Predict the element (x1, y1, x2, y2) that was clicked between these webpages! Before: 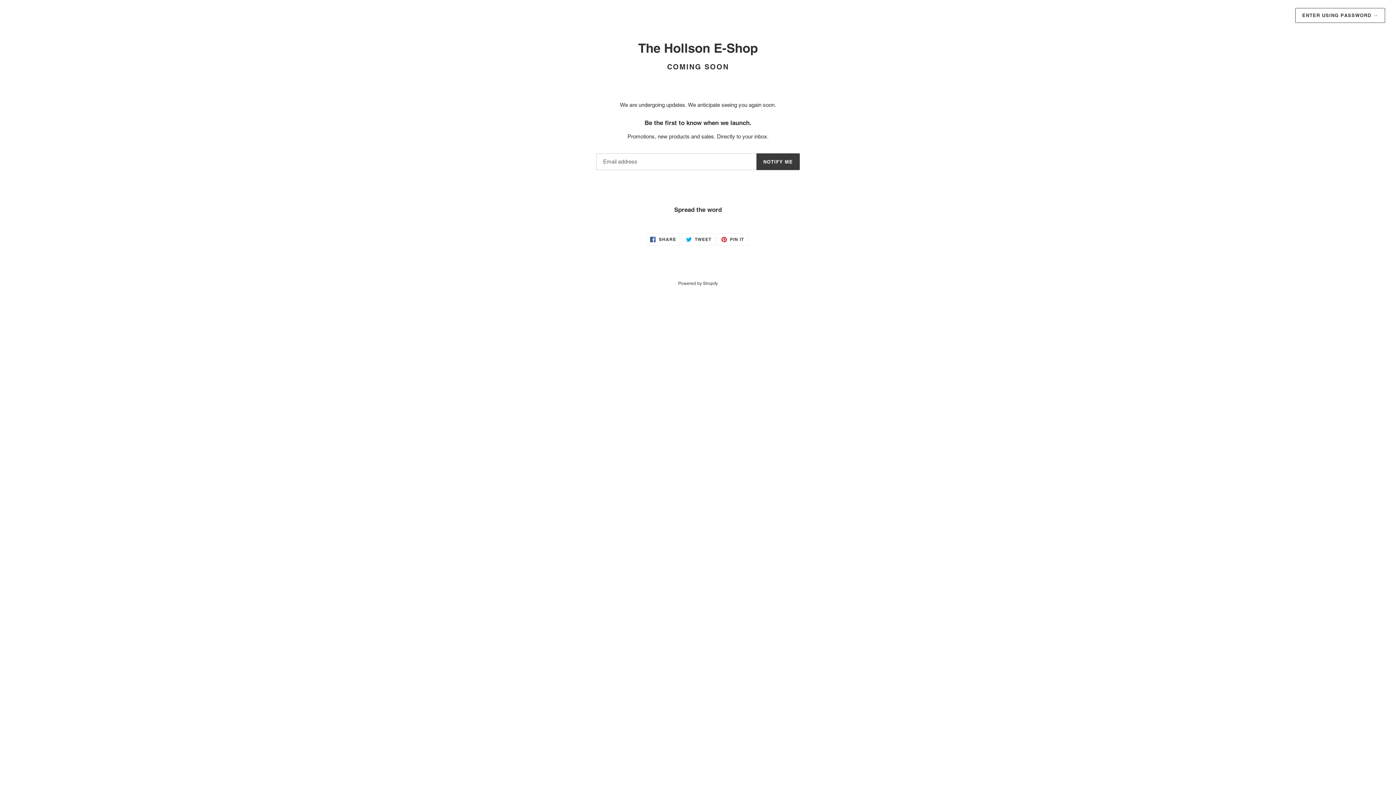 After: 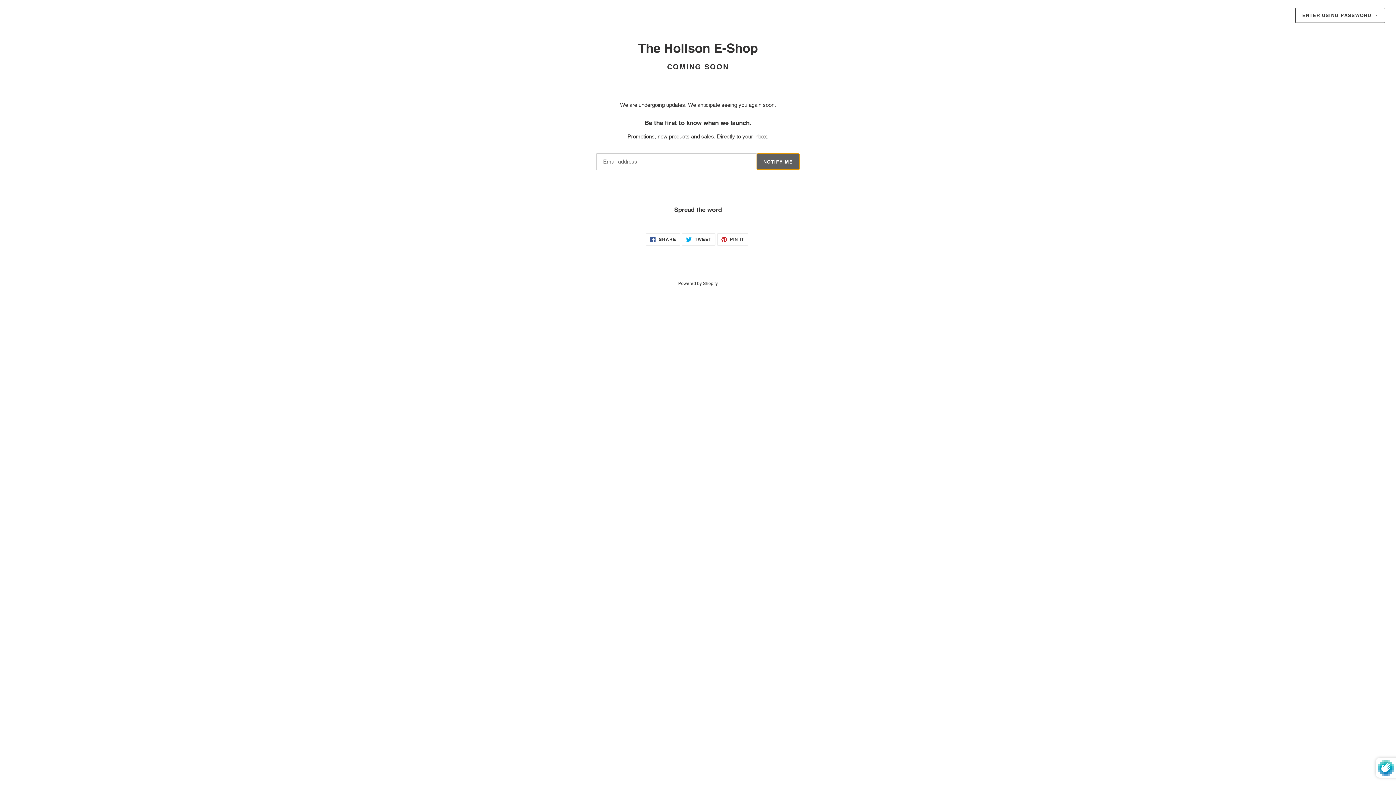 Action: bbox: (756, 153, 800, 170) label: NOTIFY ME